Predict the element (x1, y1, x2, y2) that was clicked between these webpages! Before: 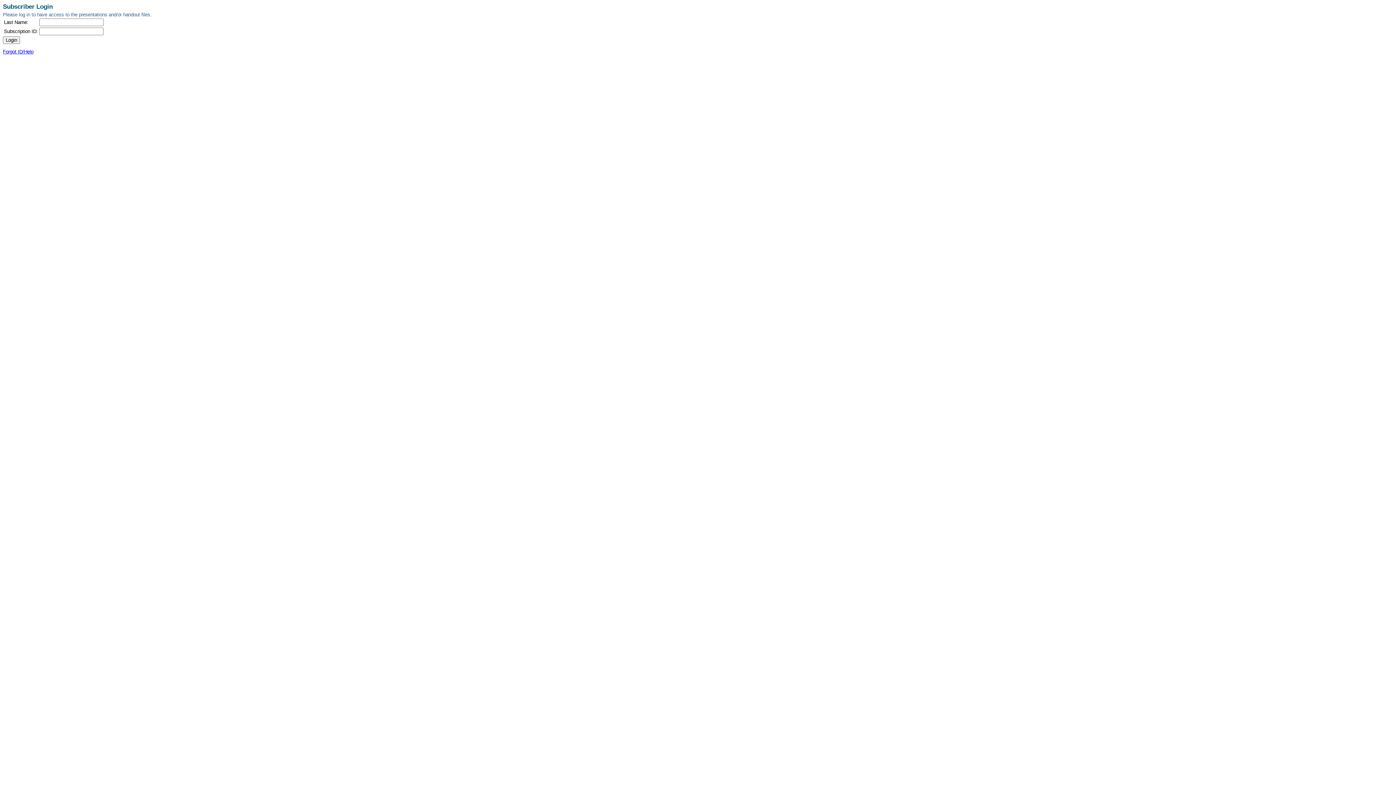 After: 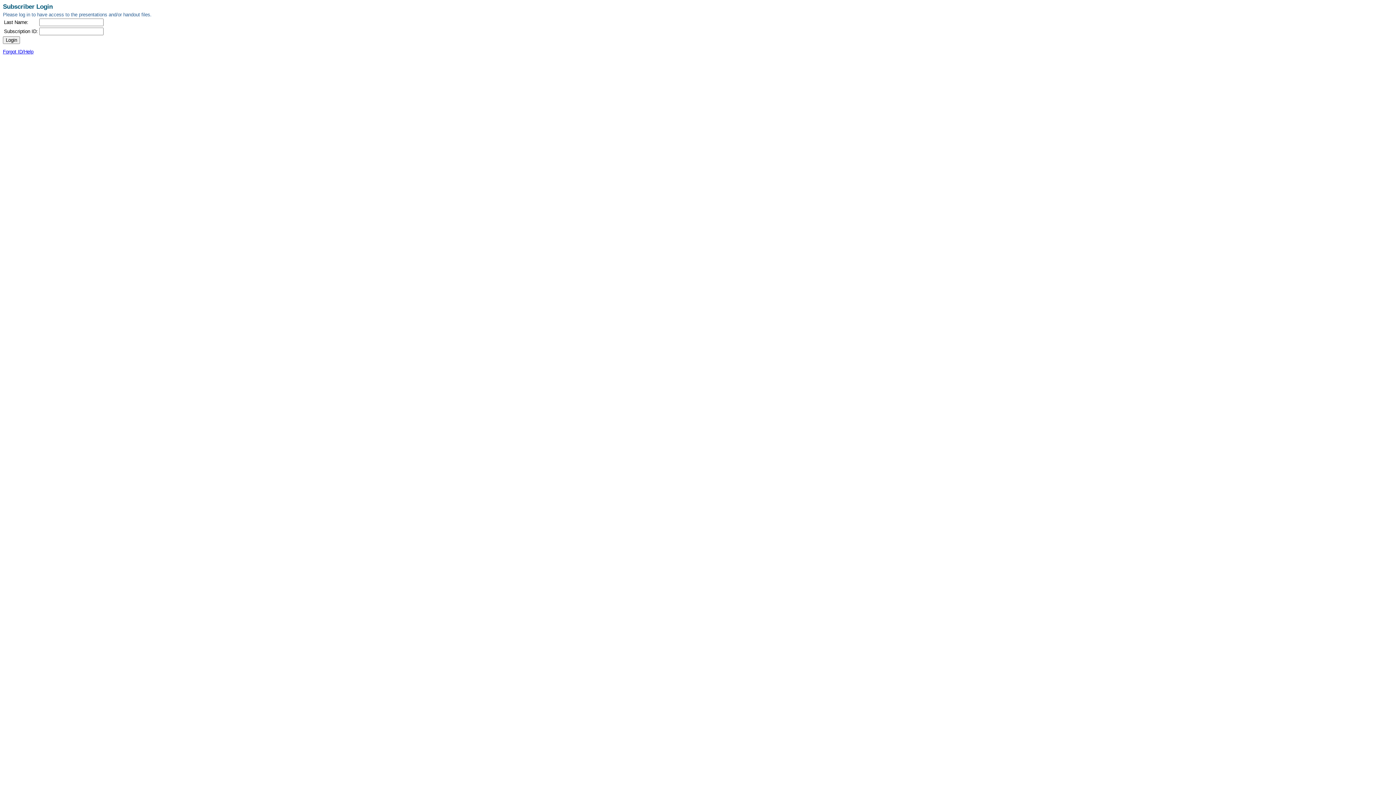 Action: label: Forgot ID/Help bbox: (2, 49, 33, 54)